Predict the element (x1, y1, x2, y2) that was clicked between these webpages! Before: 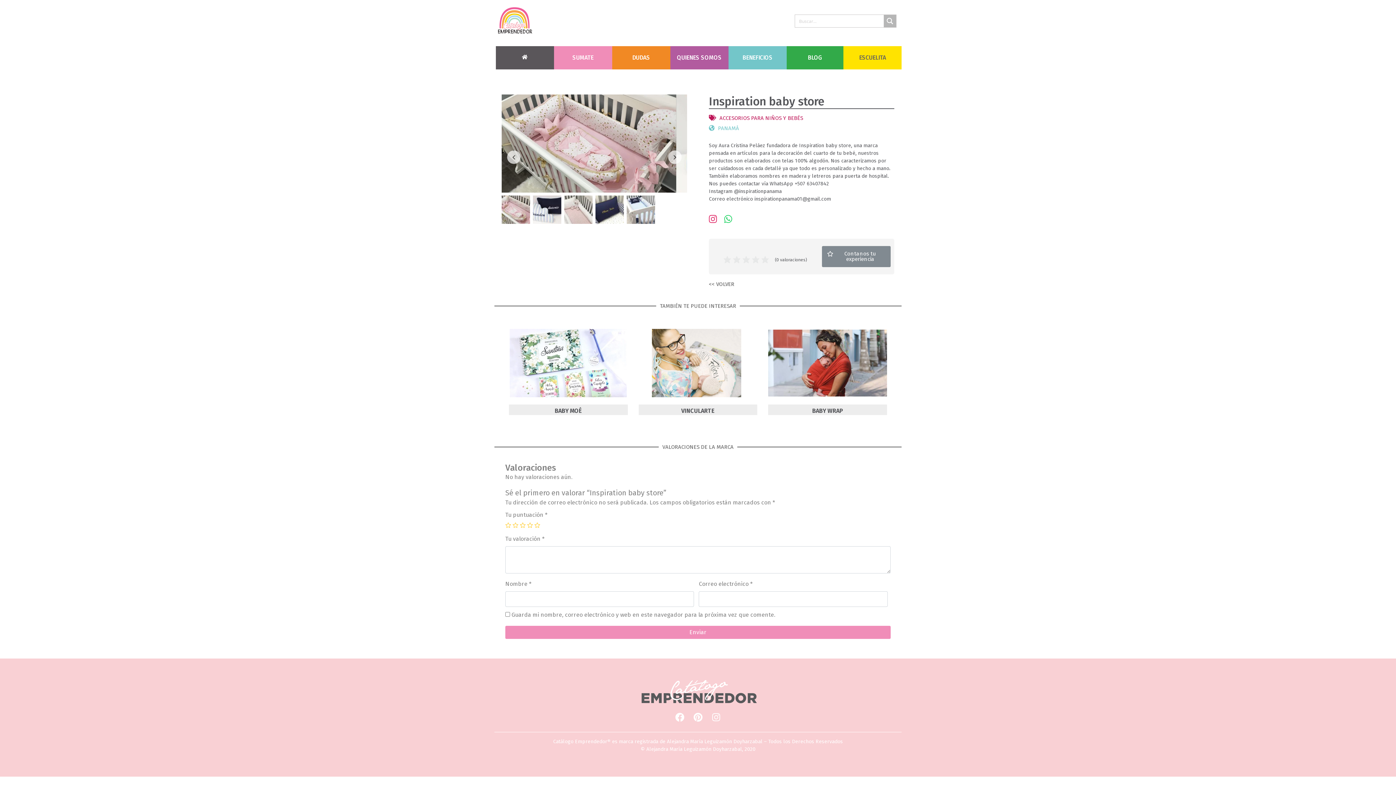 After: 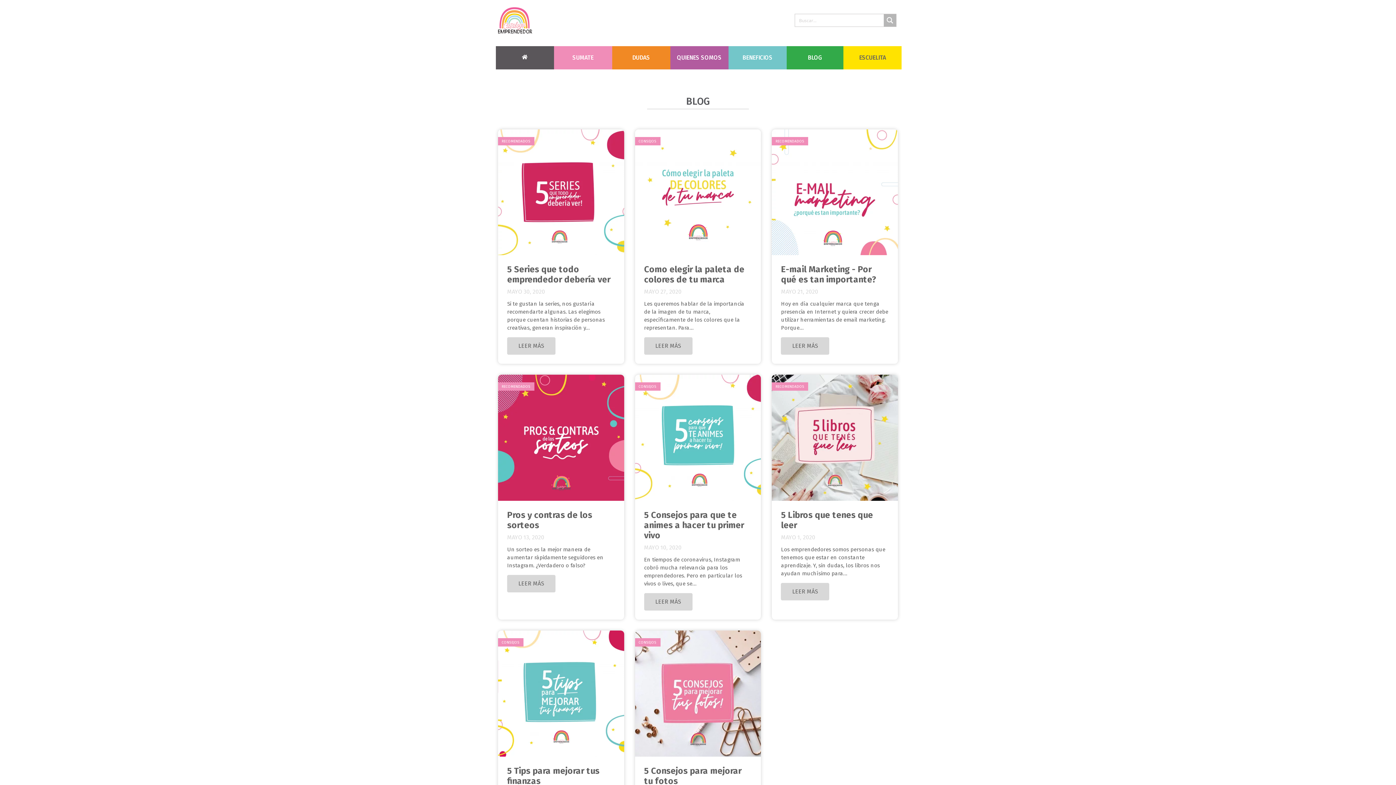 Action: label: BLOG bbox: (807, 54, 822, 61)